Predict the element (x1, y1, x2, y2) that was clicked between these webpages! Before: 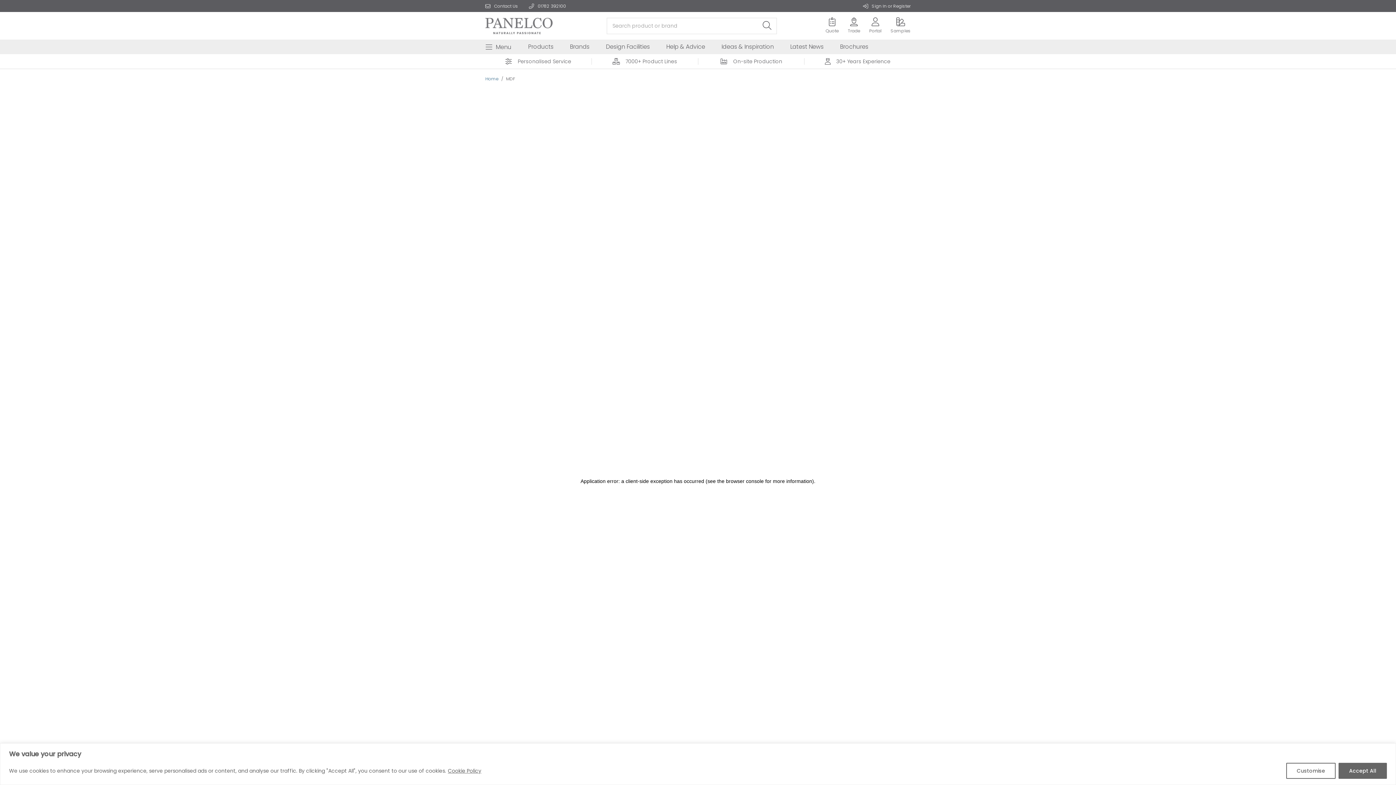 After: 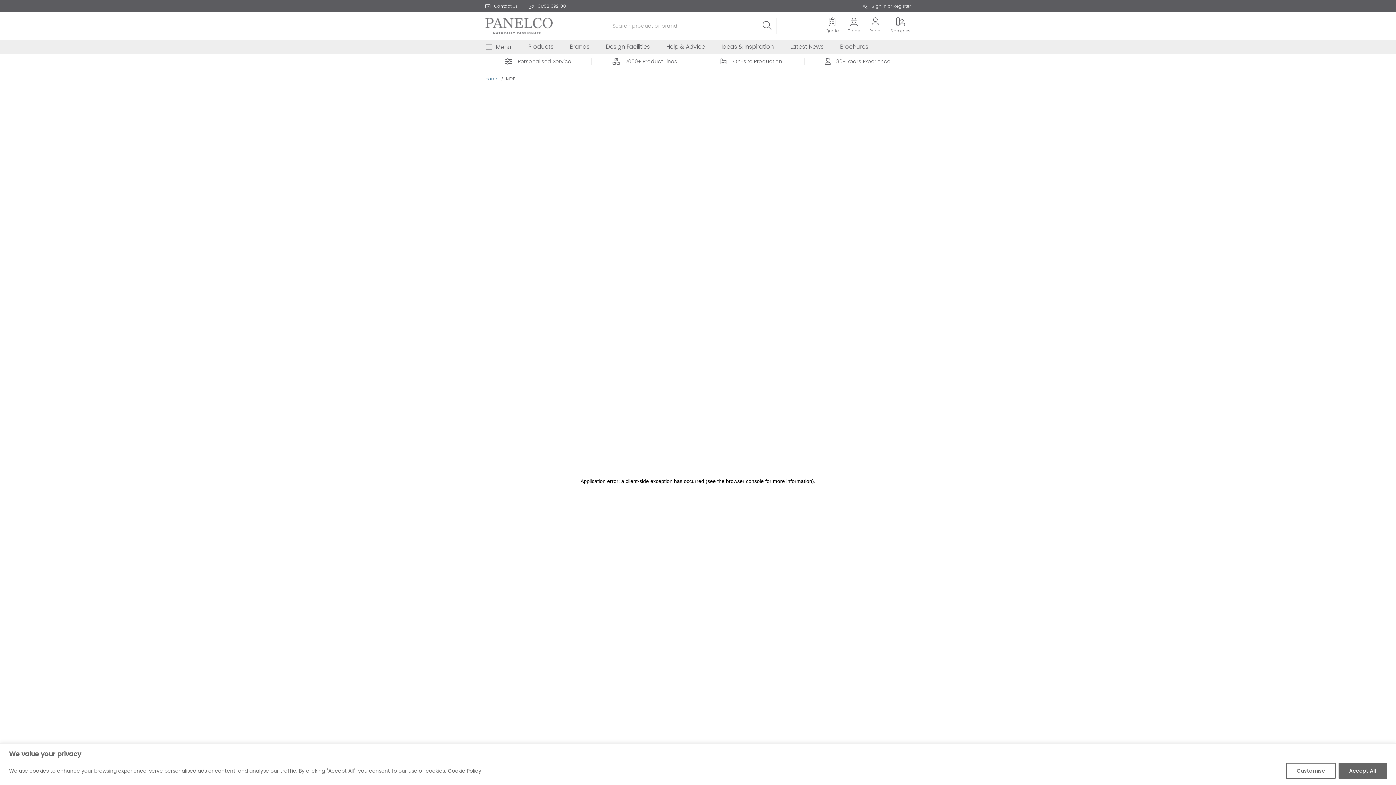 Action: label: Cookie Policy bbox: (447, 767, 481, 775)